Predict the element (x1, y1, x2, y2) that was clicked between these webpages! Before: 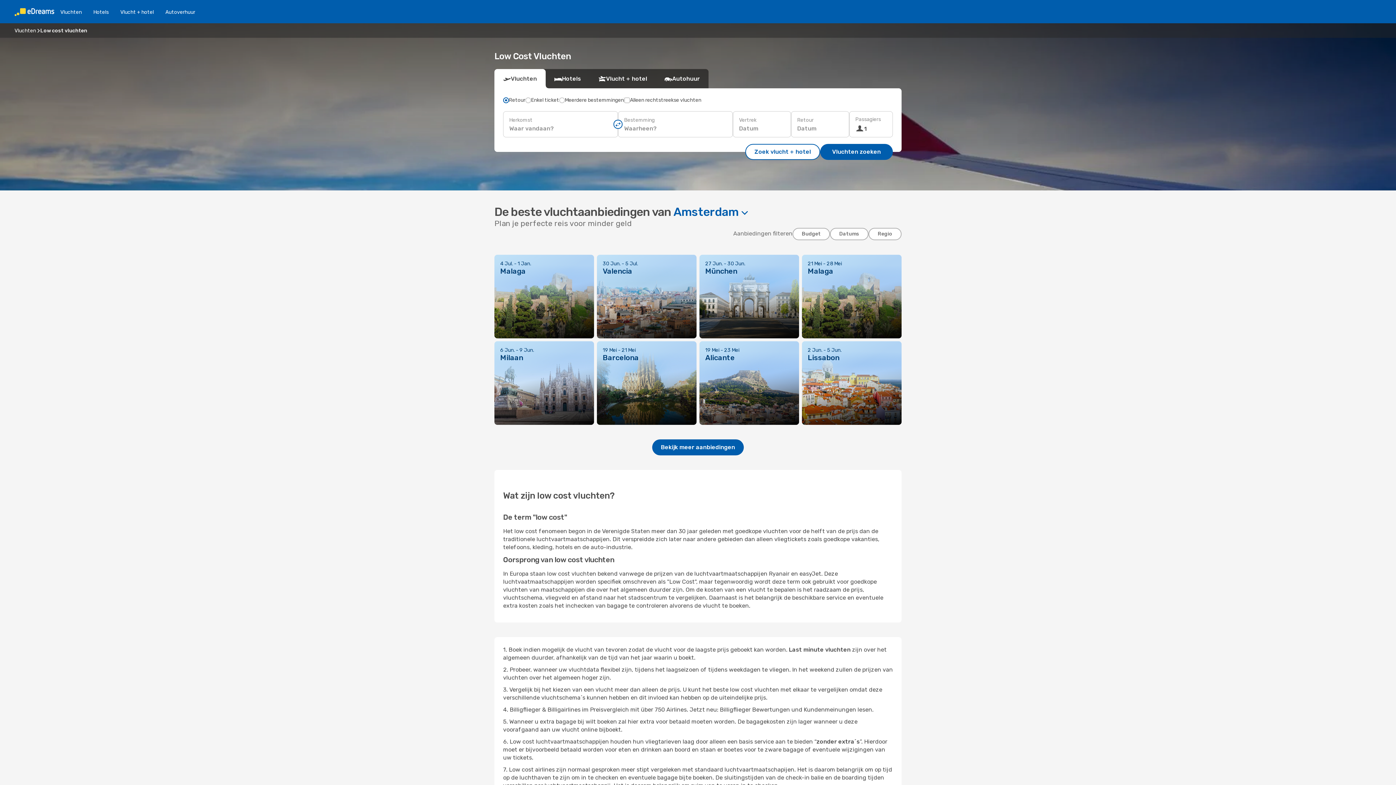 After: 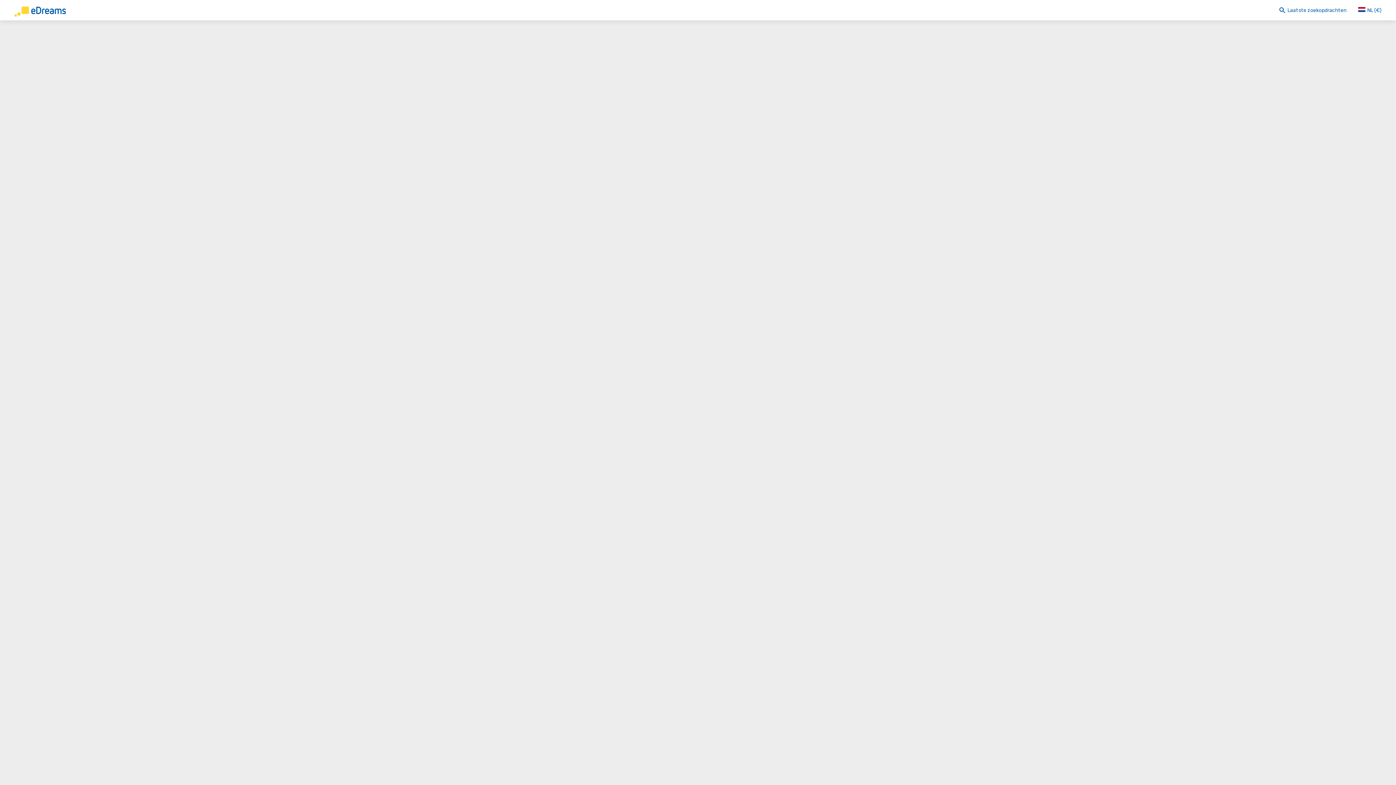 Action: bbox: (802, 254, 901, 338) label: 21 Mei - 28 Mei
Malaga